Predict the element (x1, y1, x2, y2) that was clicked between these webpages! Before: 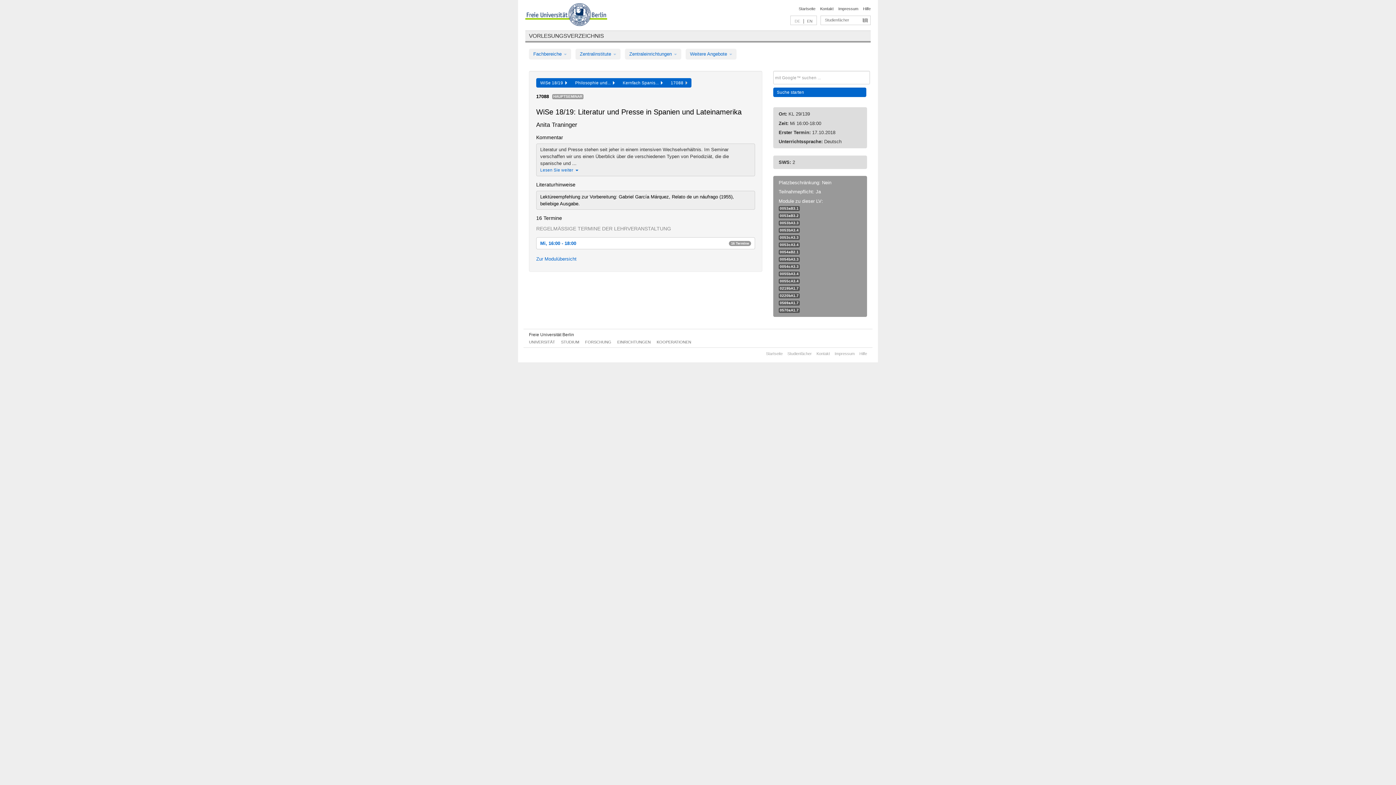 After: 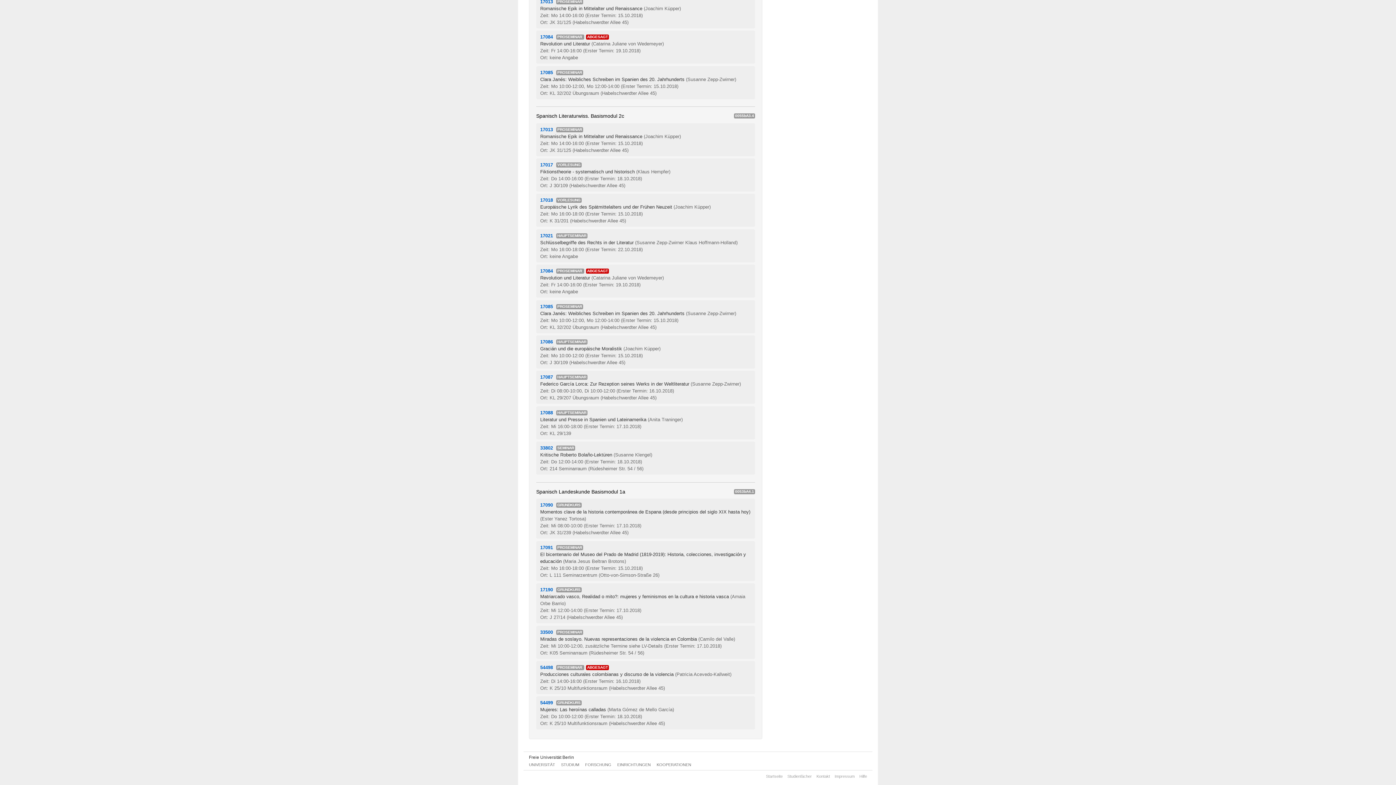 Action: label: 0055bA3.4 bbox: (780, 271, 798, 275)